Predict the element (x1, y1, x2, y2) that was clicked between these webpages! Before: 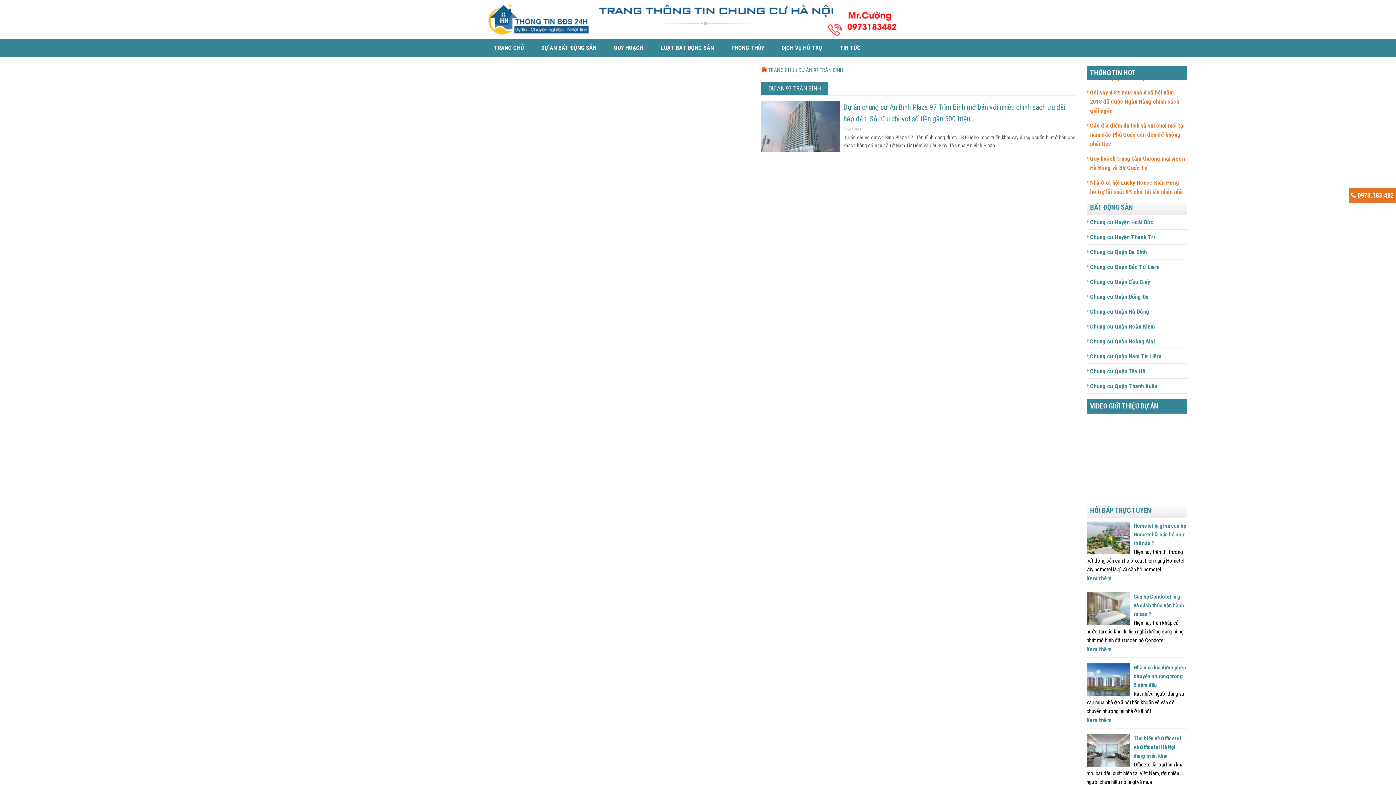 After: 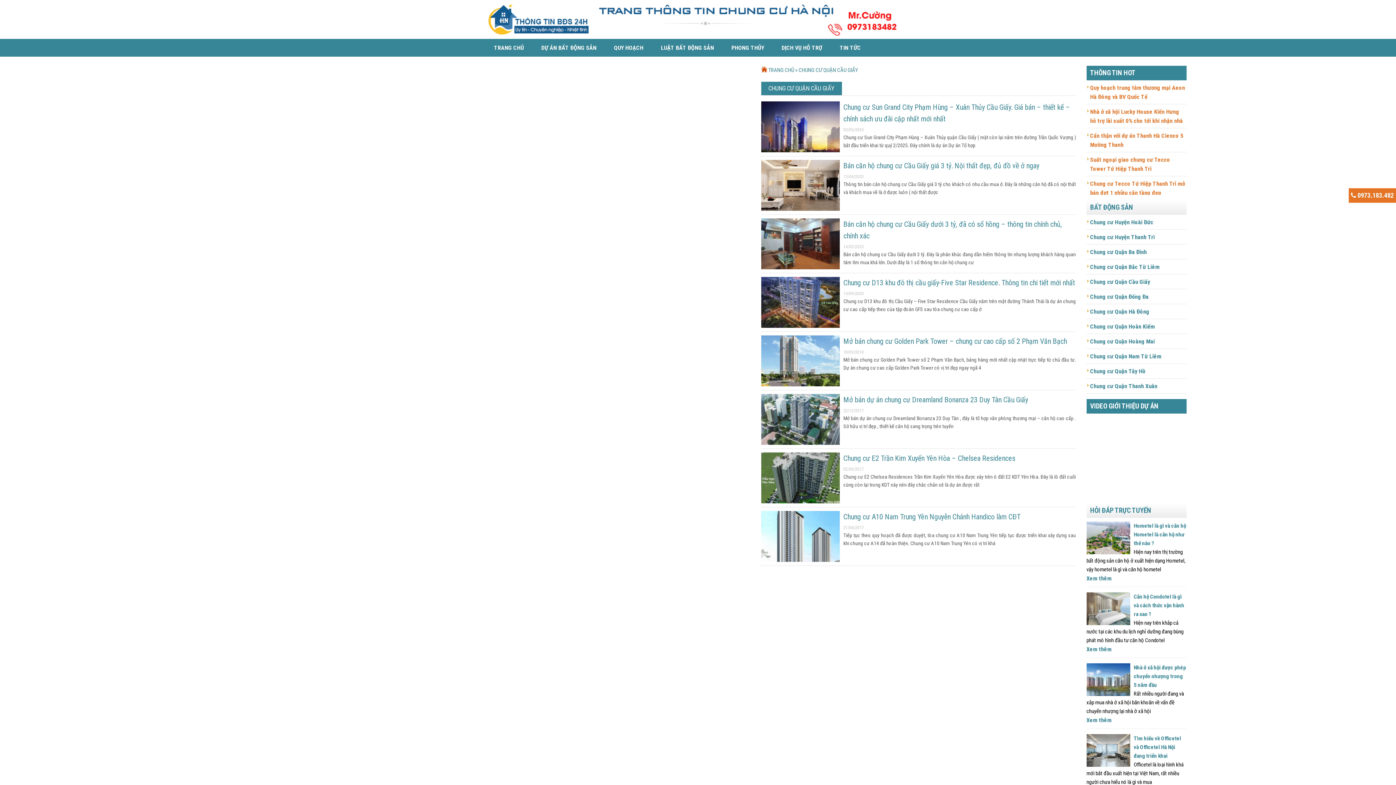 Action: bbox: (1086, 277, 1186, 286) label: Chung cư Quận Cầu Giấy